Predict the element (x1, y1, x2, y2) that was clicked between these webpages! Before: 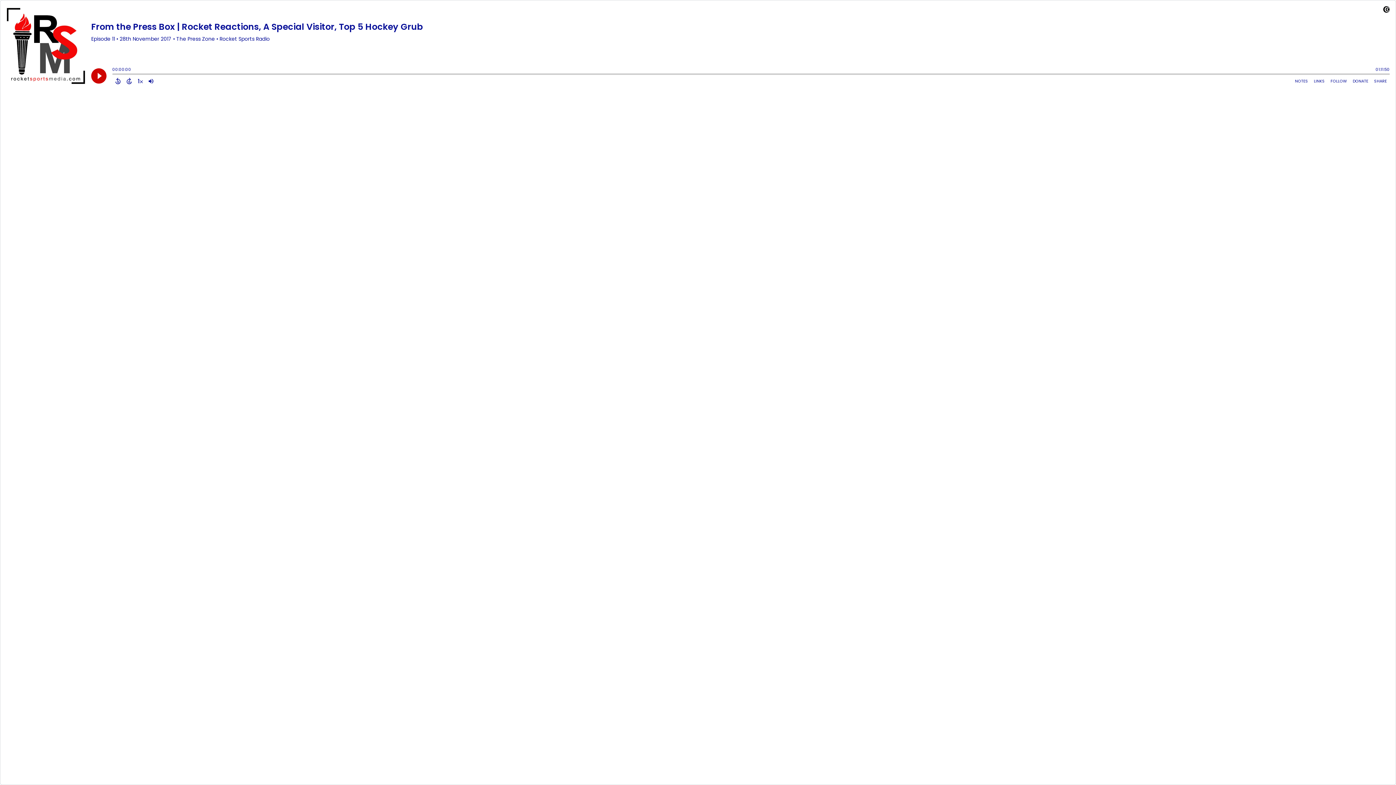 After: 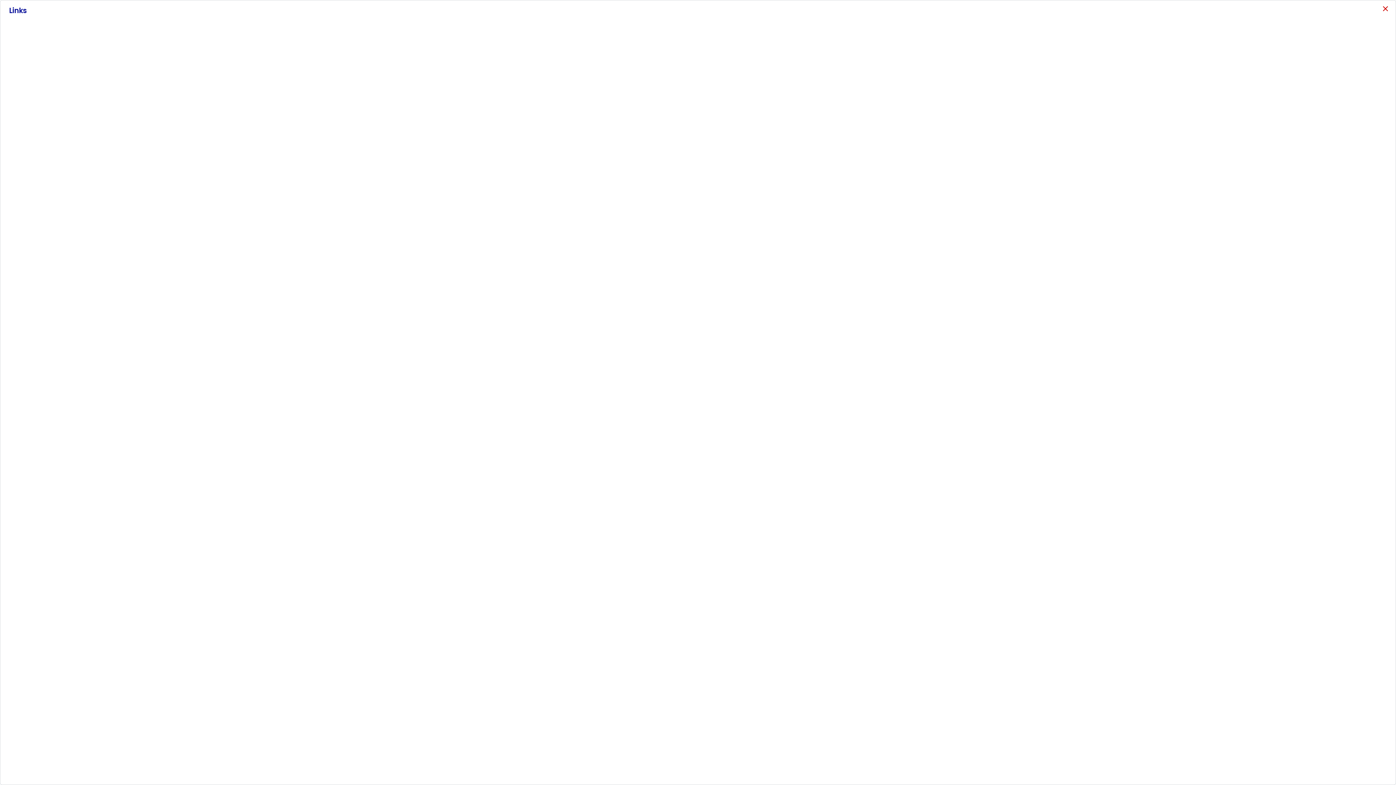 Action: bbox: (1311, 76, 1328, 85) label: Open Links